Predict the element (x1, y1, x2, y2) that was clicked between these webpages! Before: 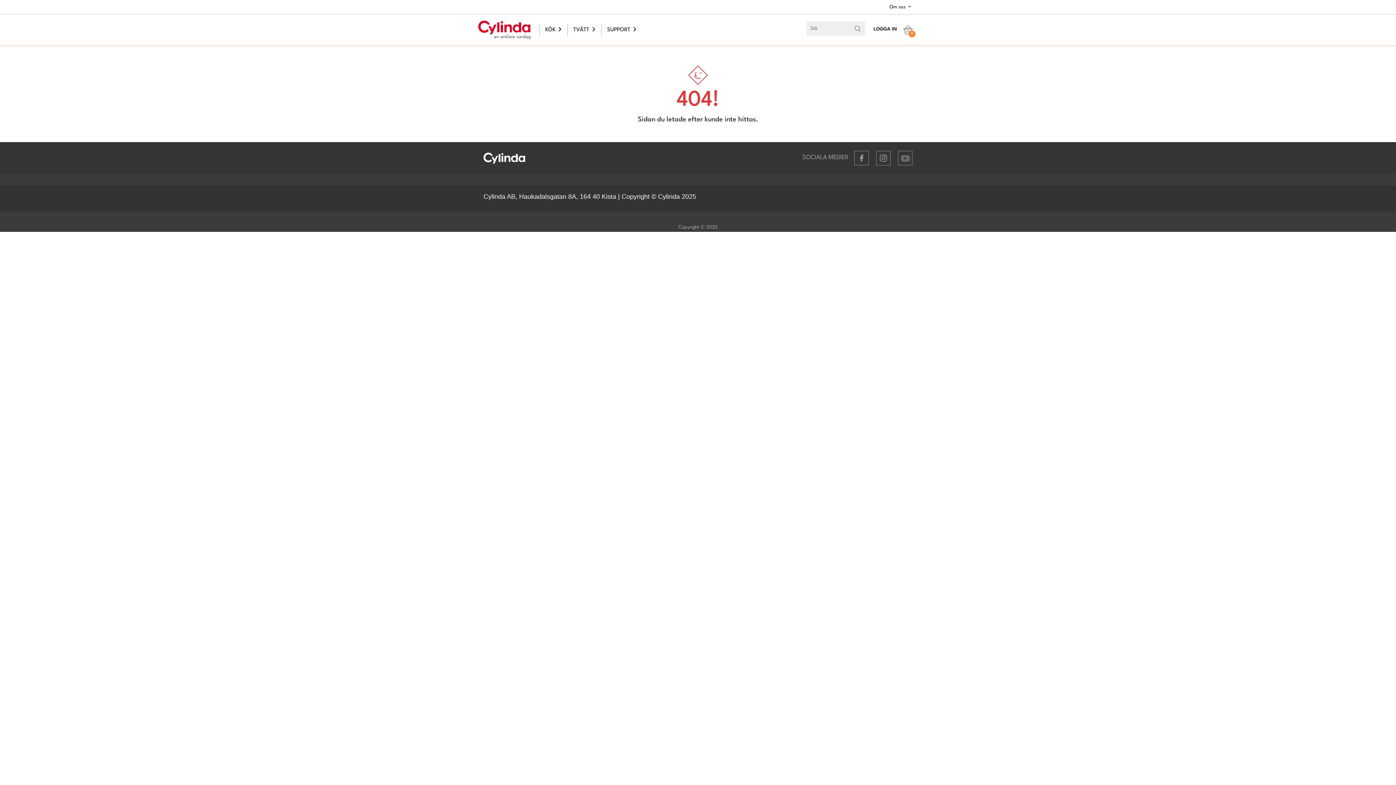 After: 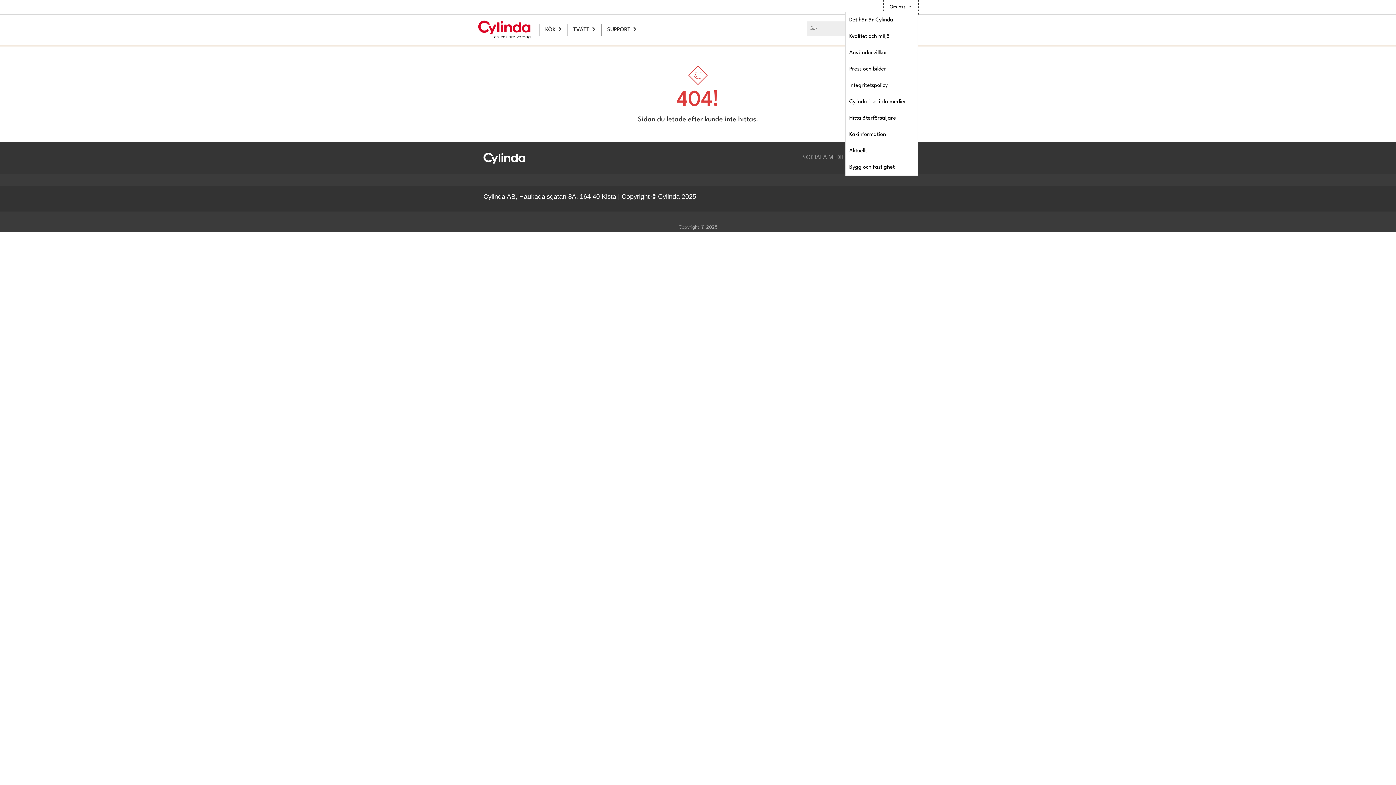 Action: bbox: (884, 0, 918, 13) label: Om oss